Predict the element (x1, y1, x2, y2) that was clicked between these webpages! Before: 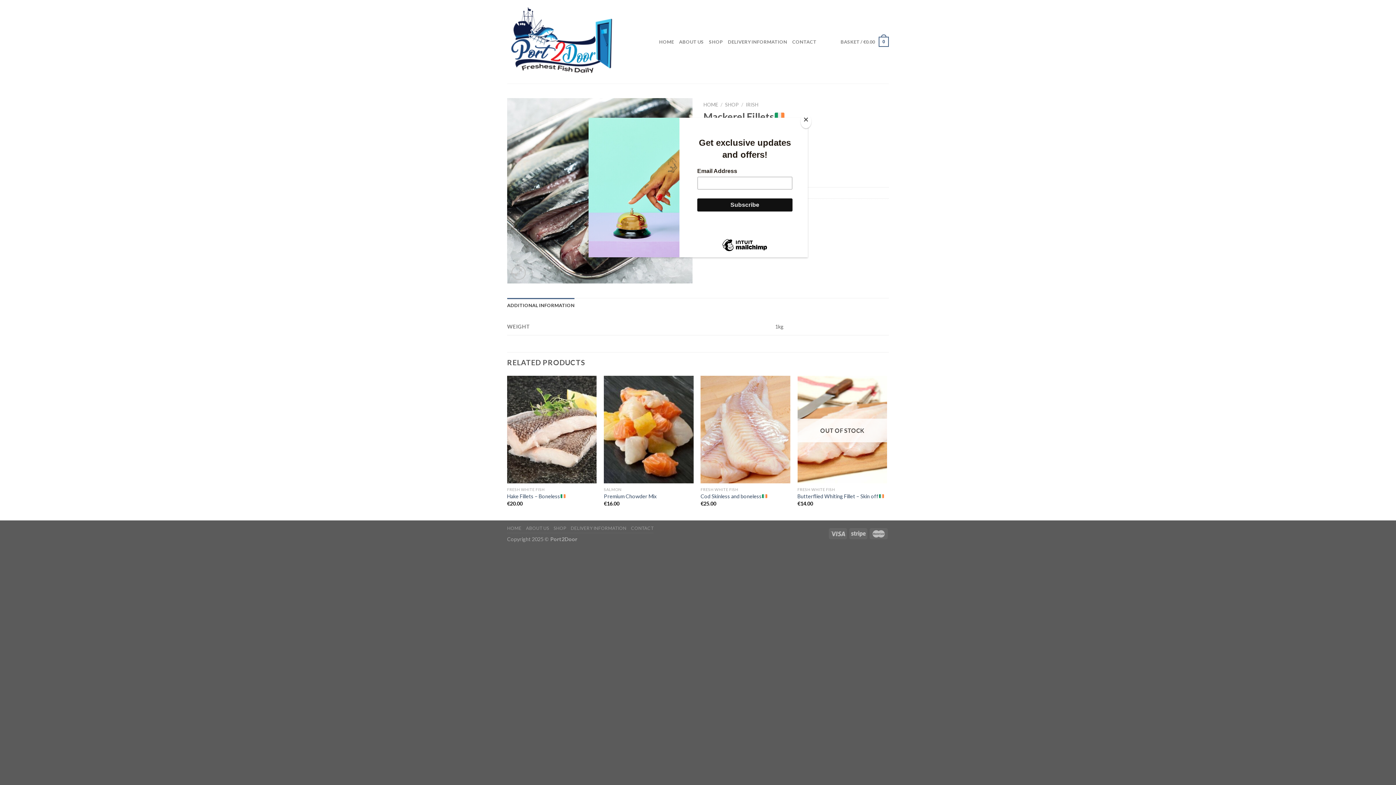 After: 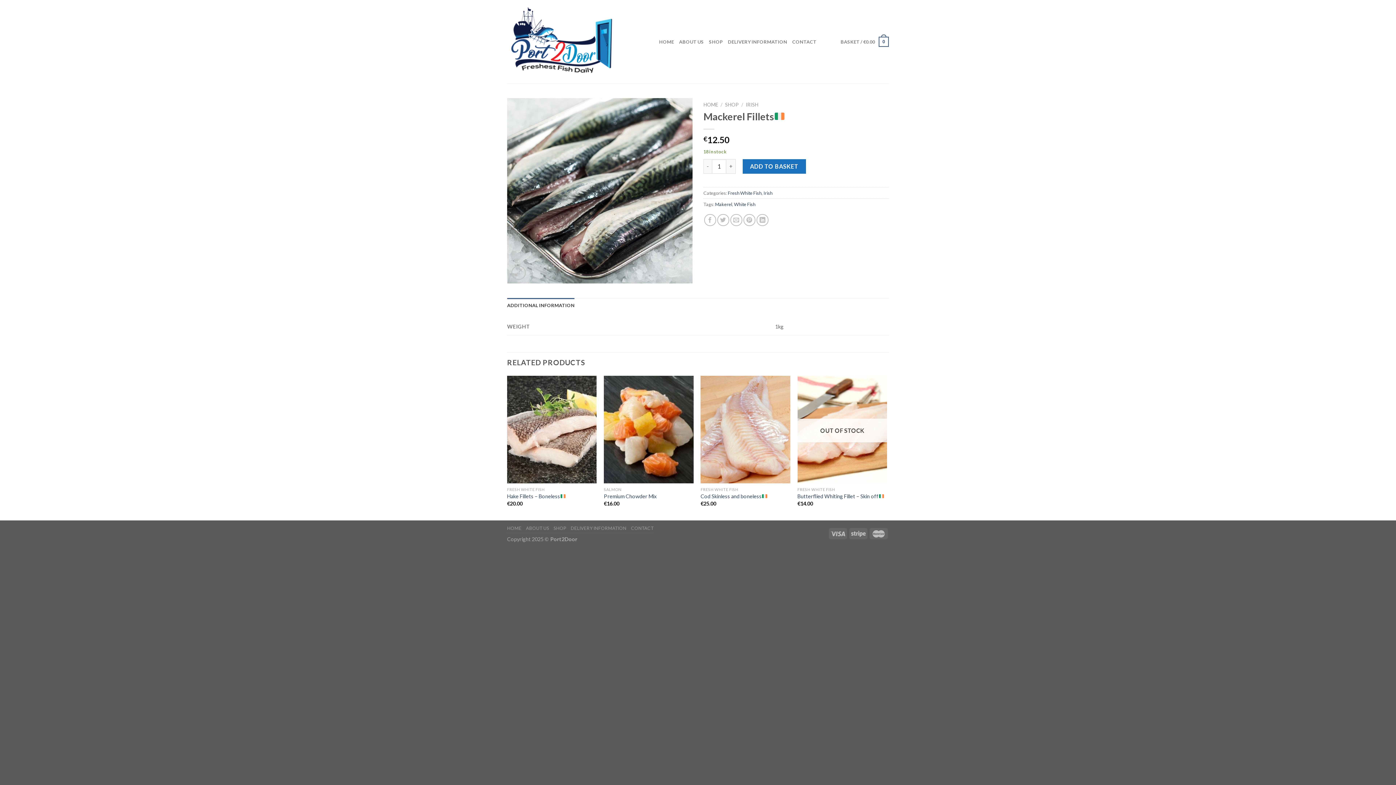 Action: label: Close bbox: (800, 114, 811, 128)